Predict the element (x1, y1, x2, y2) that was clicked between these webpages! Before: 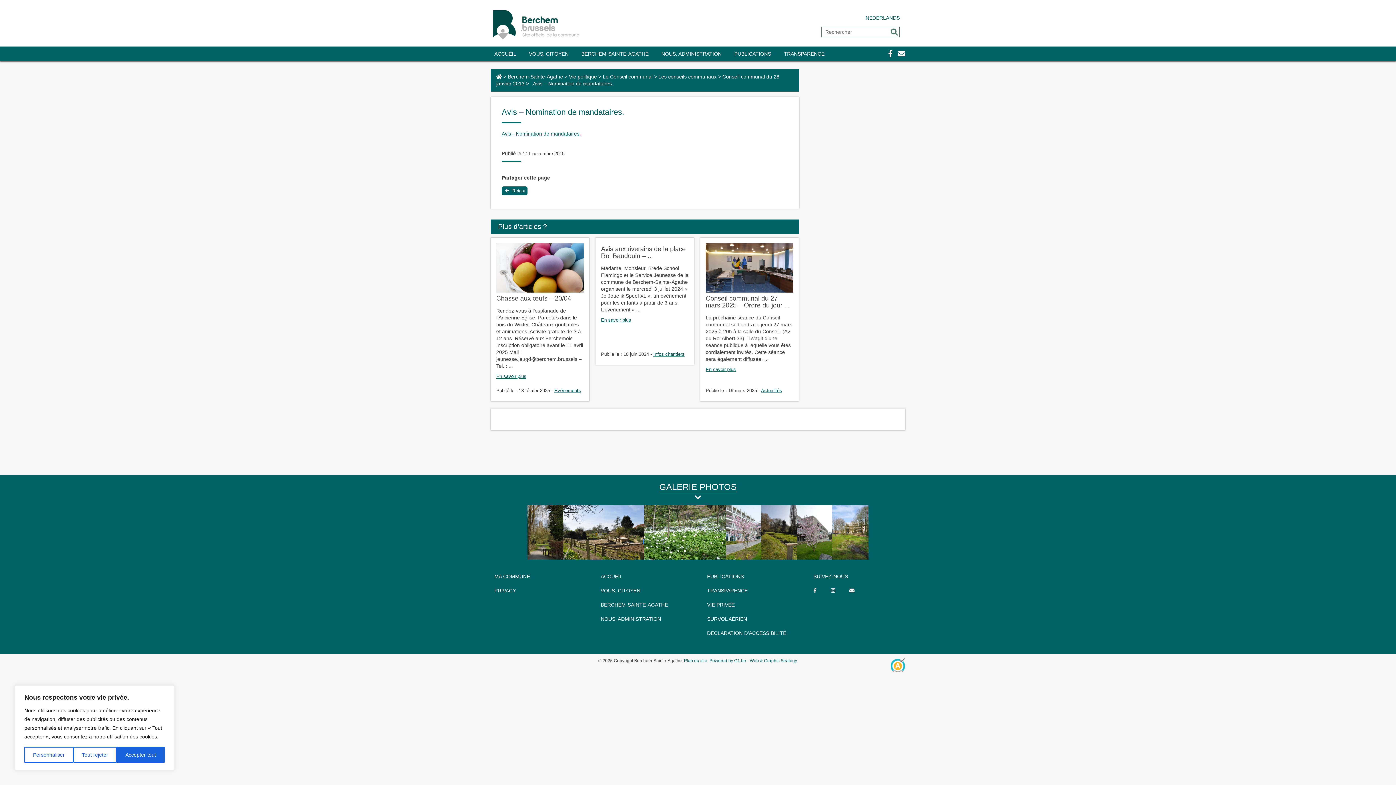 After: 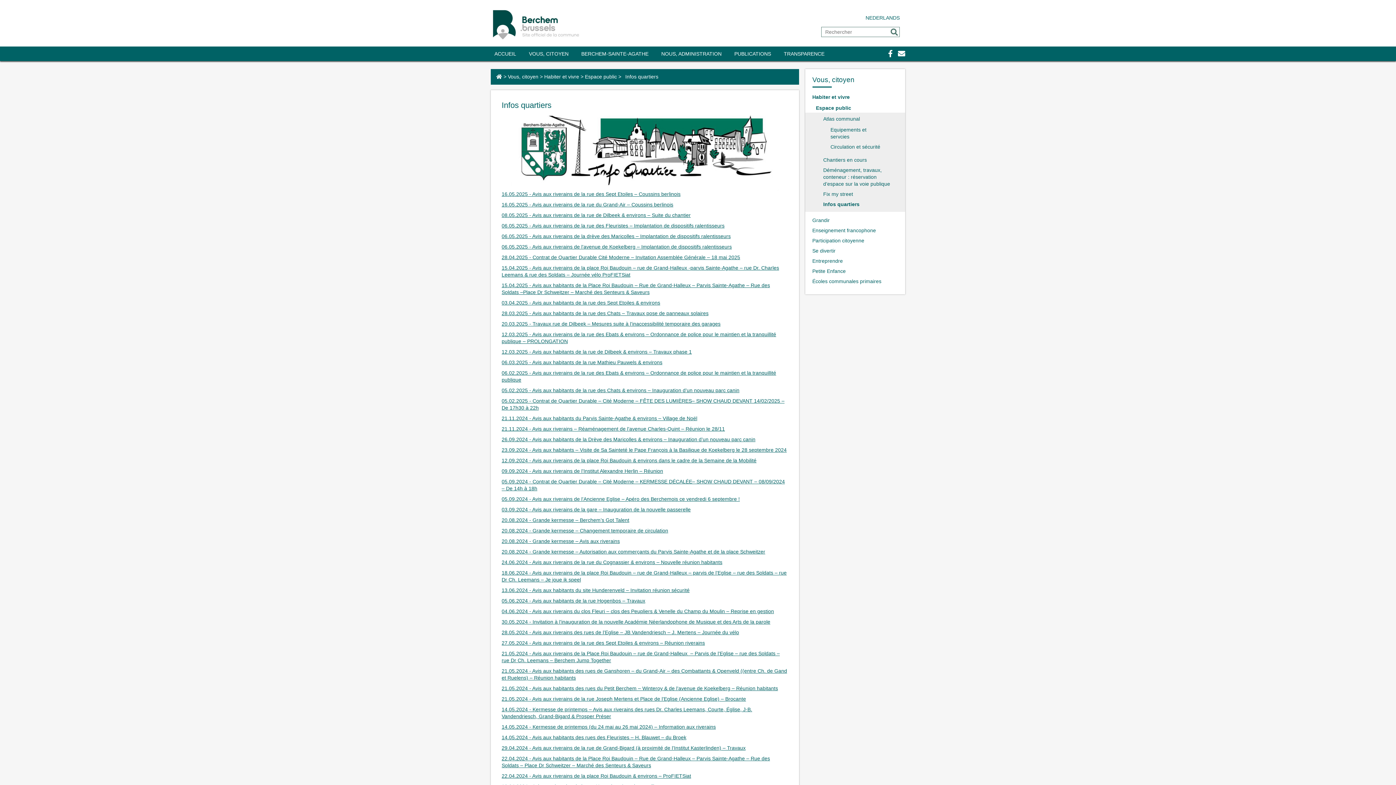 Action: label: Infos chantiers bbox: (653, 351, 684, 356)